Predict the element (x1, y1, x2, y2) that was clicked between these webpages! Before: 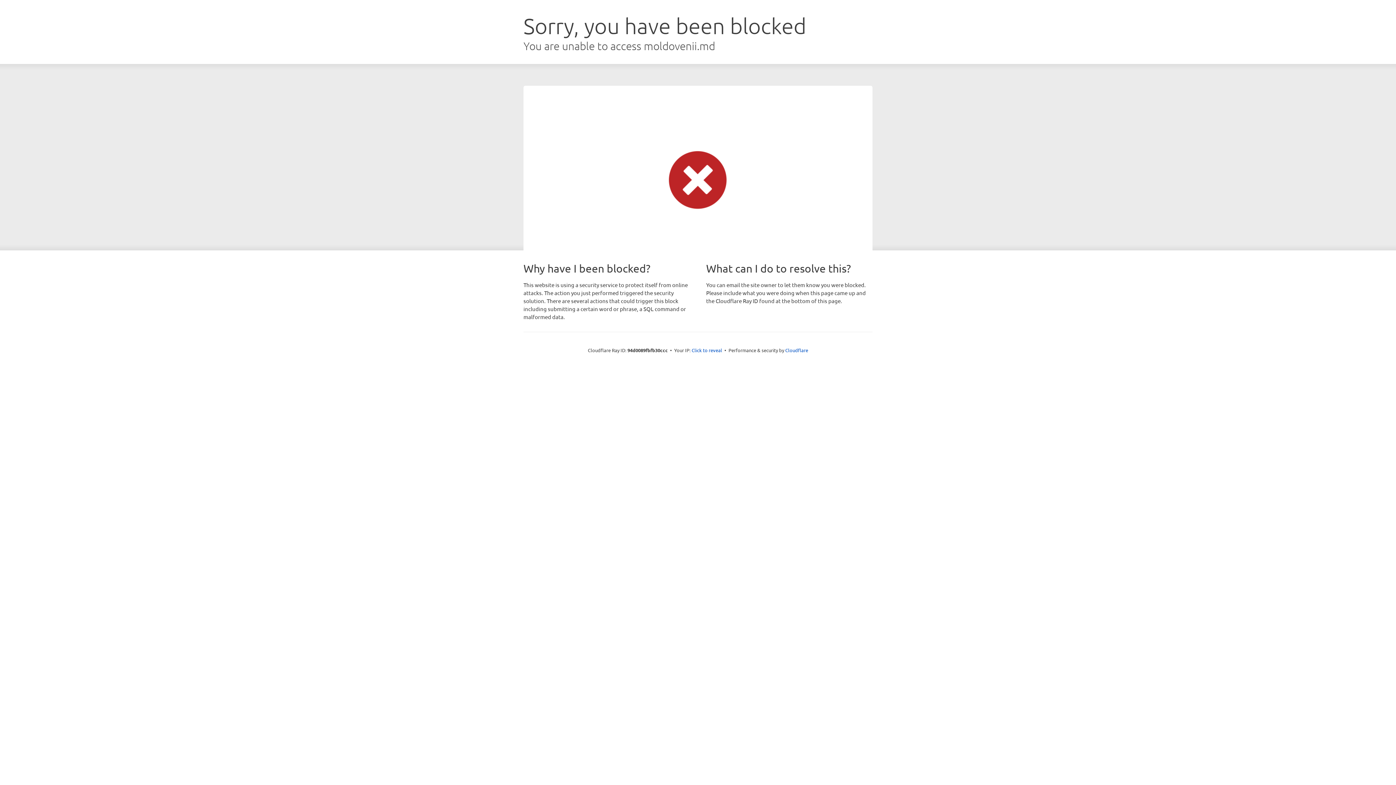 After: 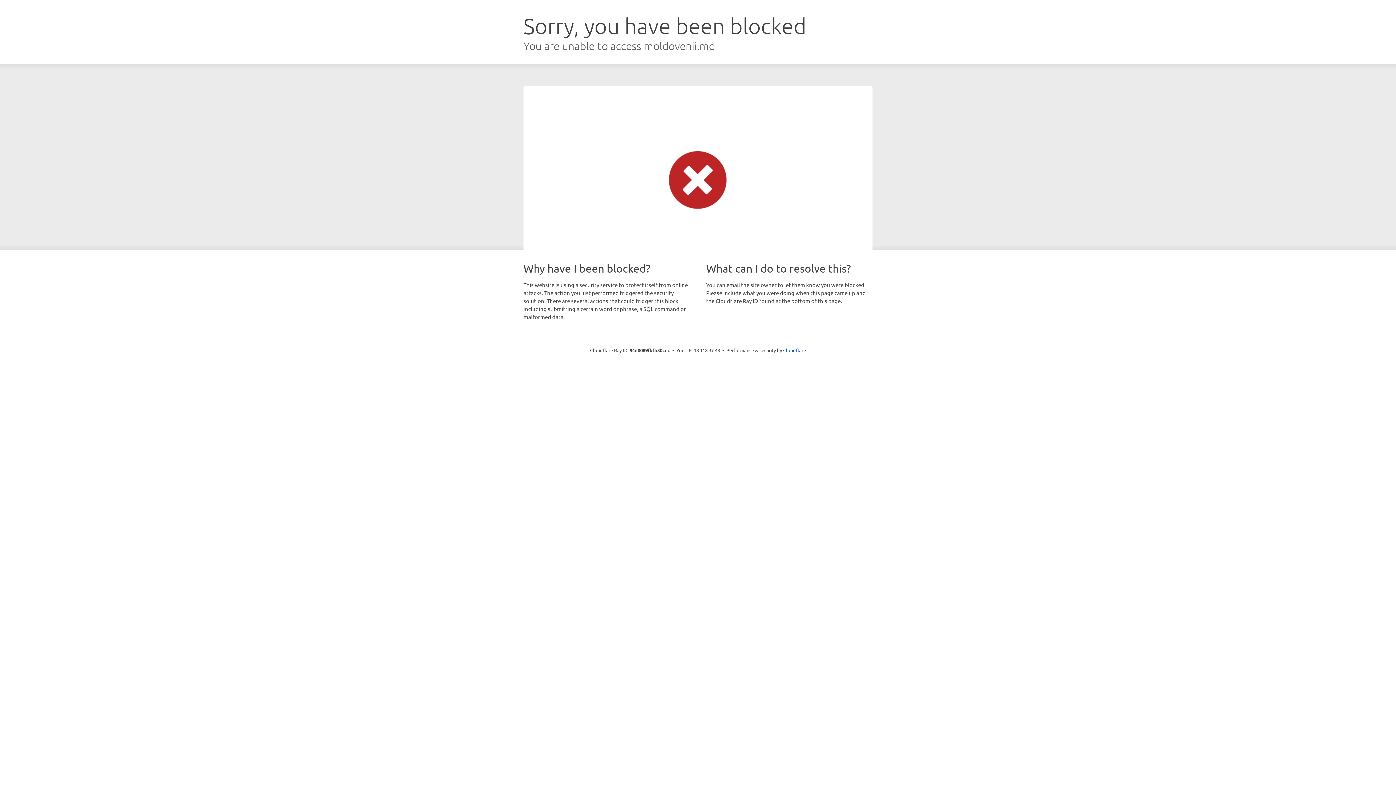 Action: bbox: (691, 346, 722, 353) label: Click to reveal